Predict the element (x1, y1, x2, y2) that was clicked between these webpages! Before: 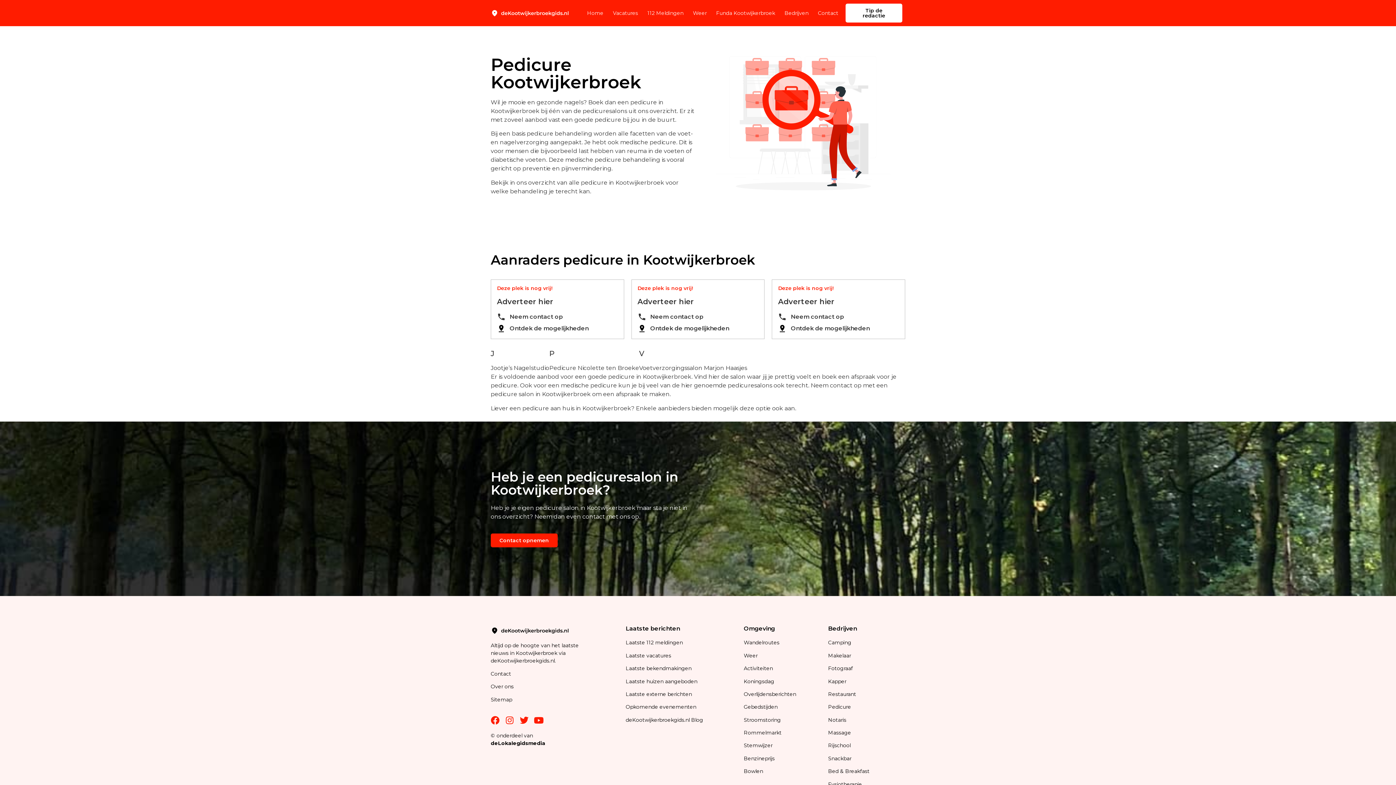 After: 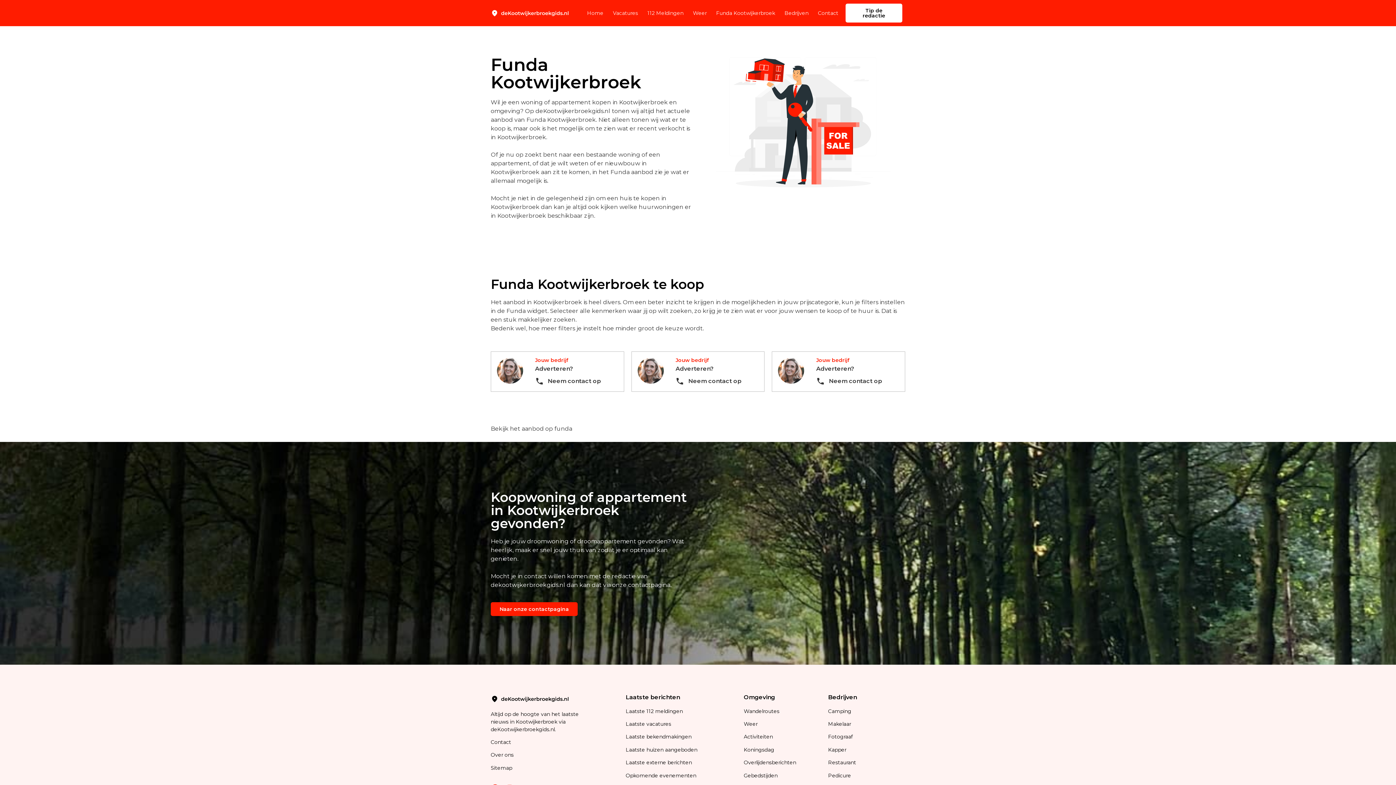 Action: bbox: (625, 678, 697, 684) label: Laatste huizen aangeboden